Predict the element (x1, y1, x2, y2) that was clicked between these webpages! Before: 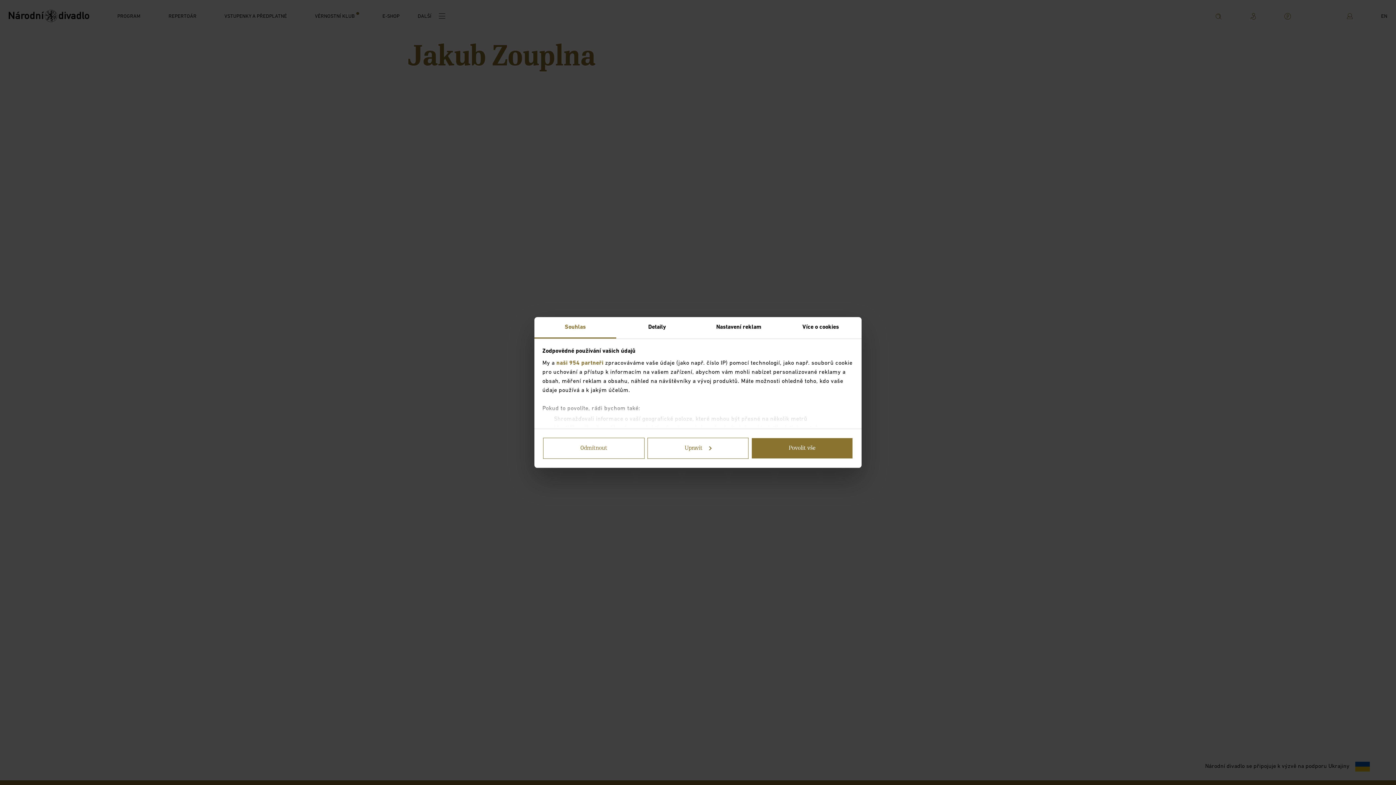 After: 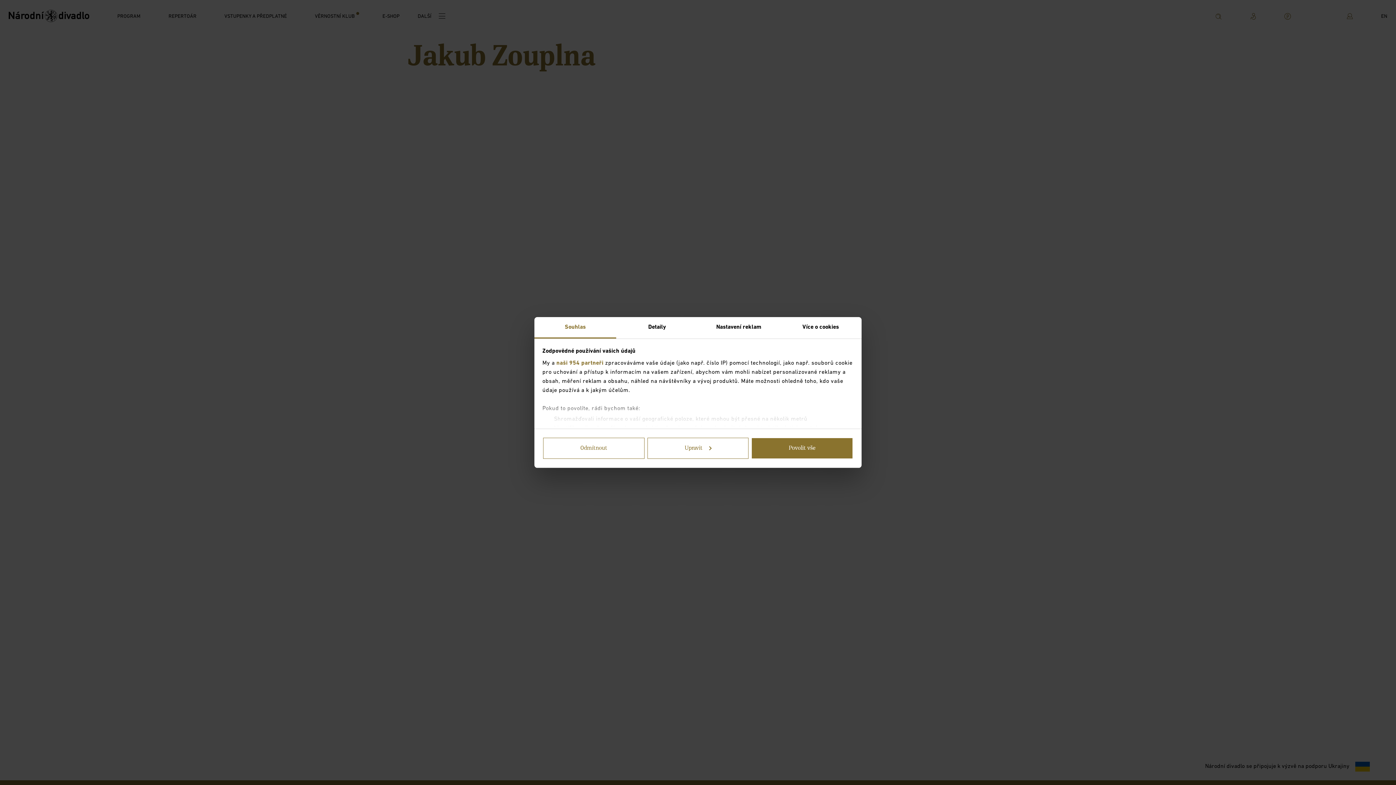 Action: label: Souhlas bbox: (534, 317, 616, 338)